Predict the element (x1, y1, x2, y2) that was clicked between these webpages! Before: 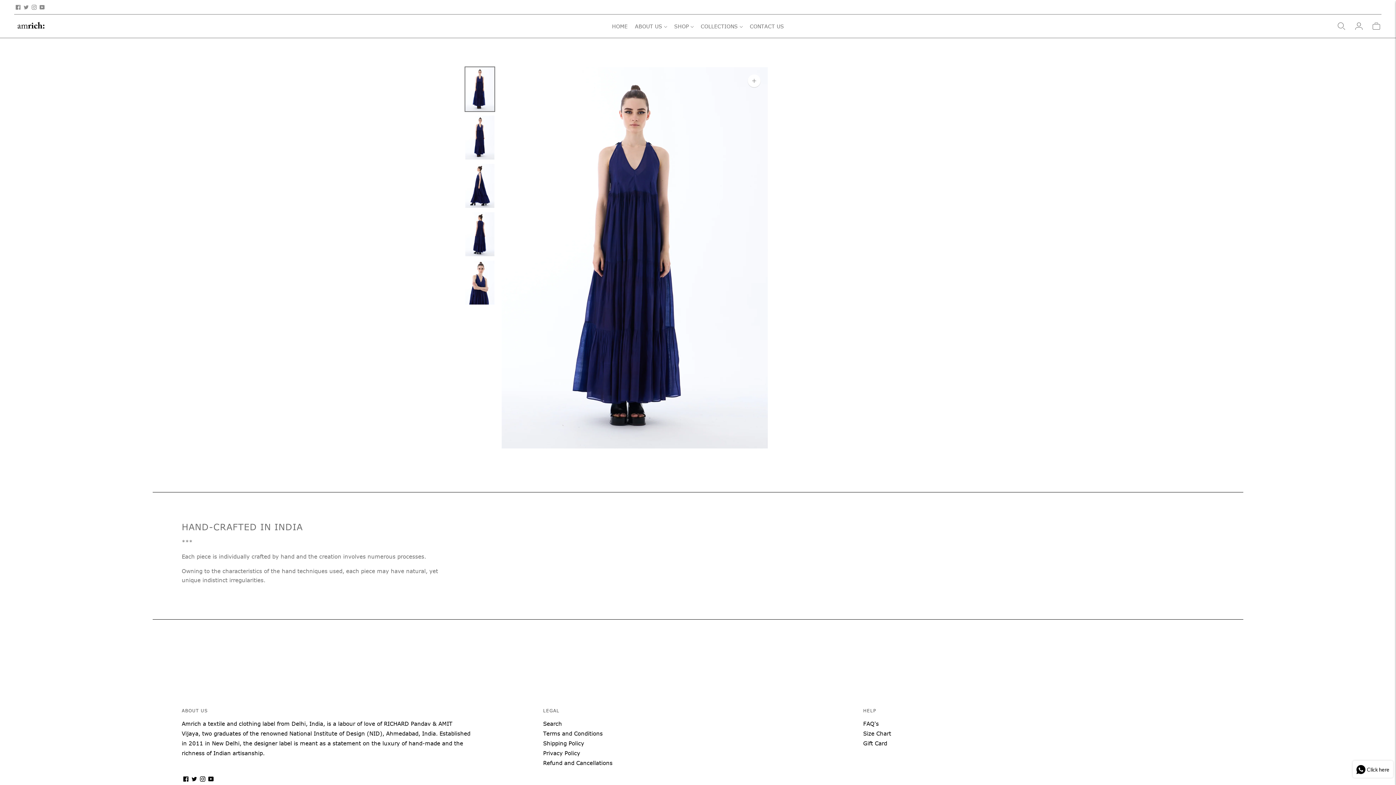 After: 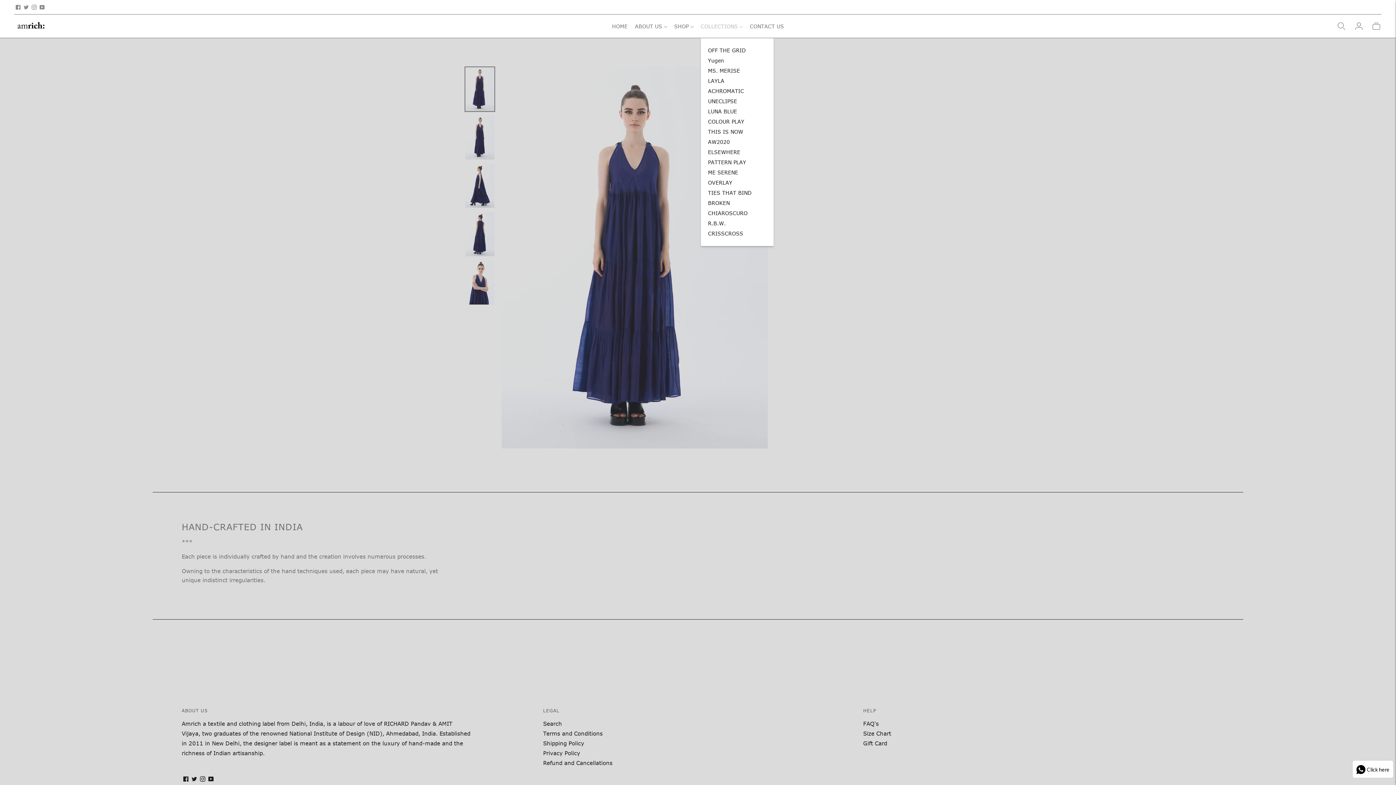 Action: label: COLLECTIONS bbox: (700, 18, 742, 34)